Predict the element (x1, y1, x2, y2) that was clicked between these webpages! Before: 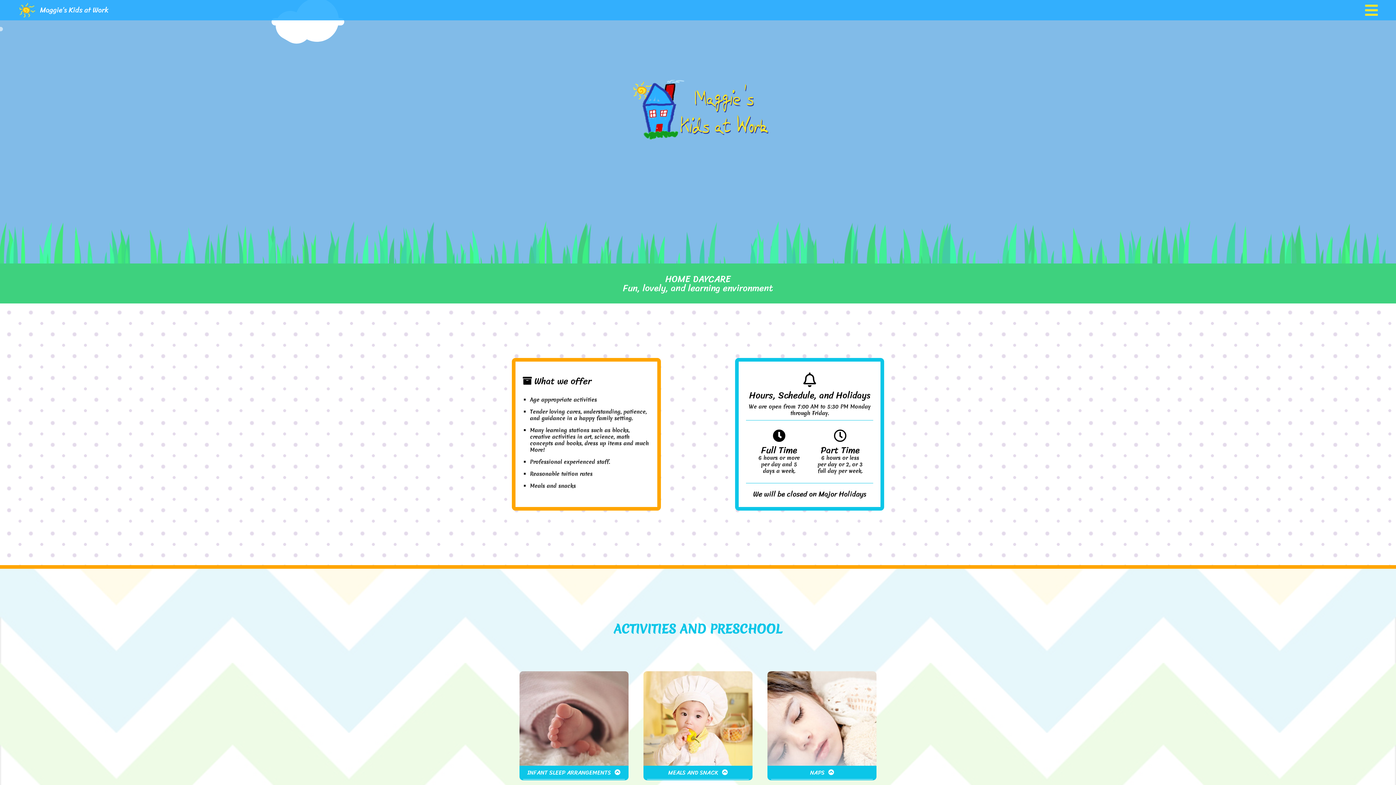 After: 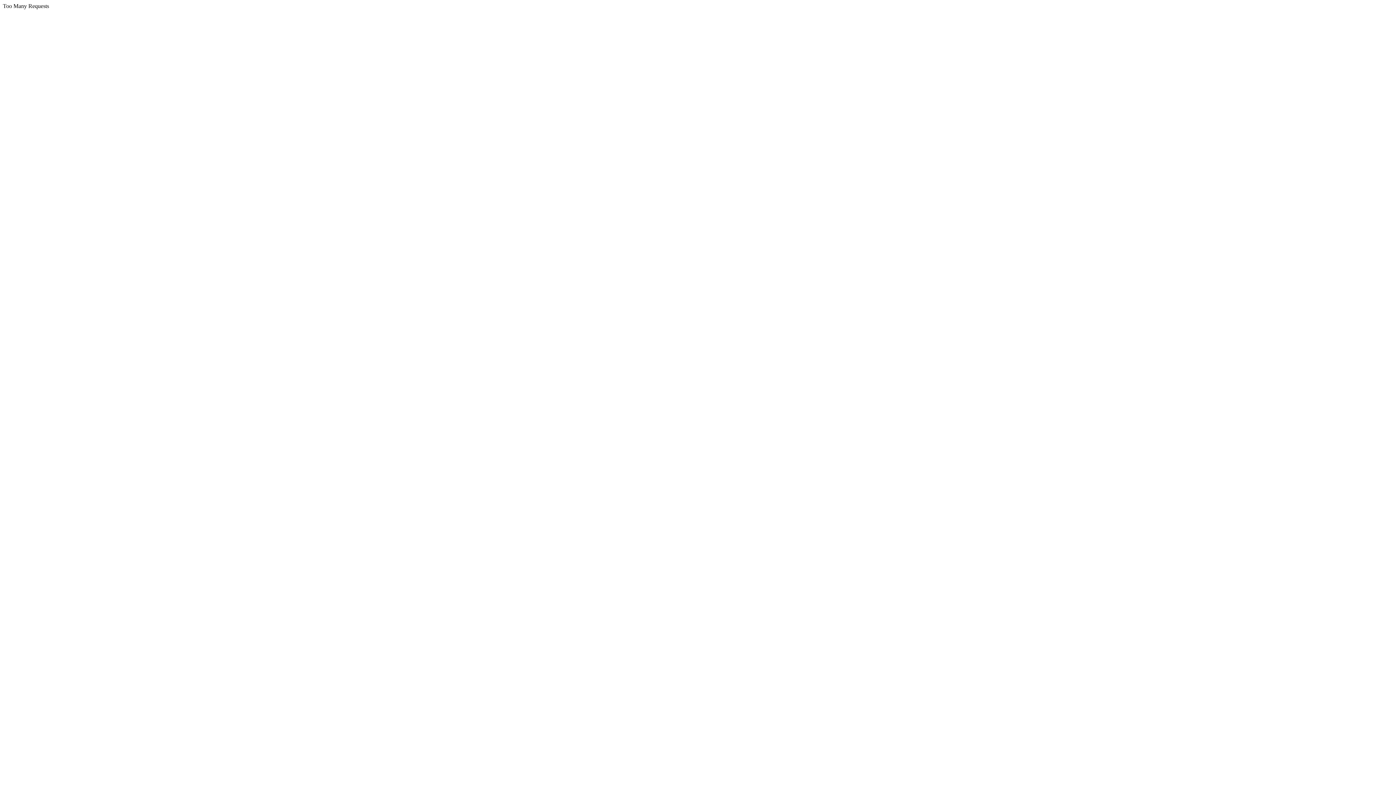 Action: bbox: (625, 80, 770, 139)